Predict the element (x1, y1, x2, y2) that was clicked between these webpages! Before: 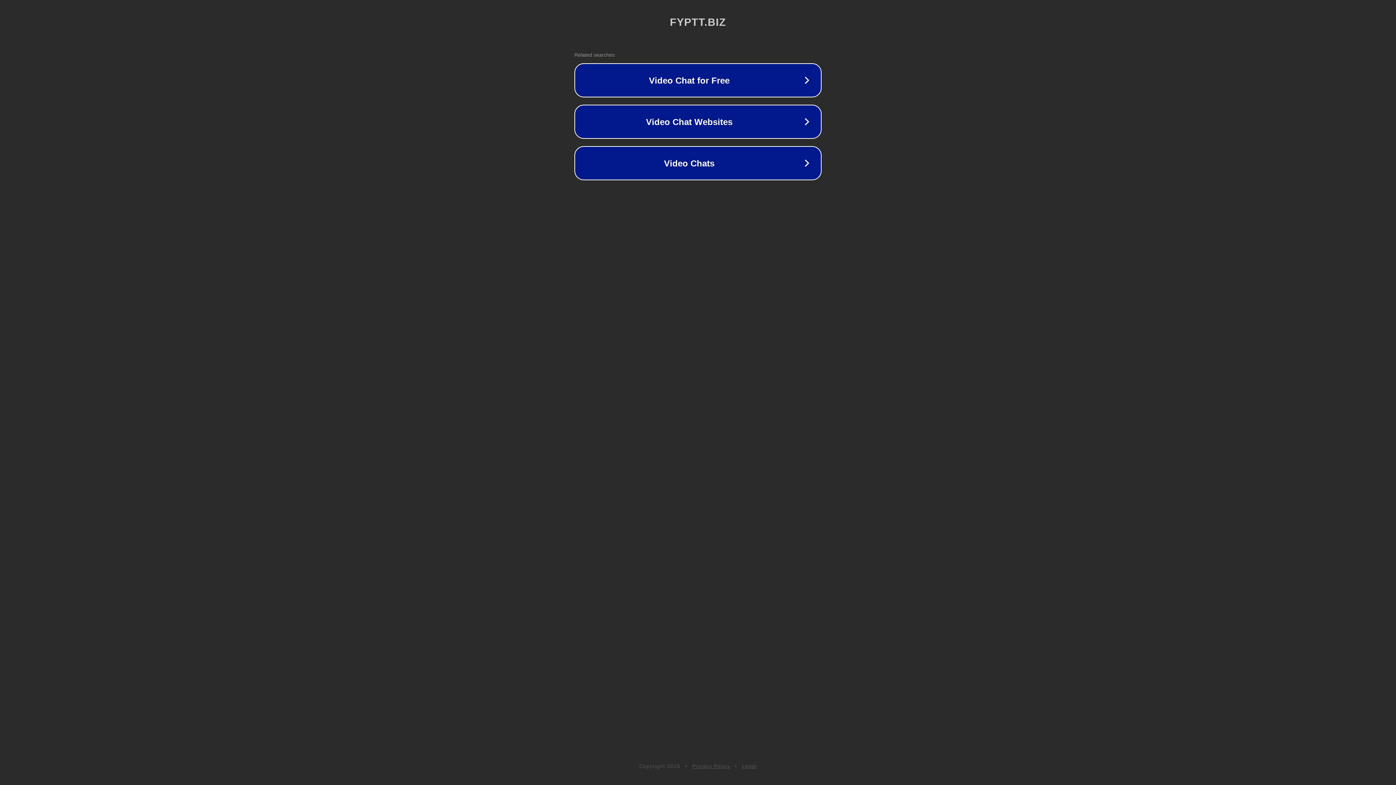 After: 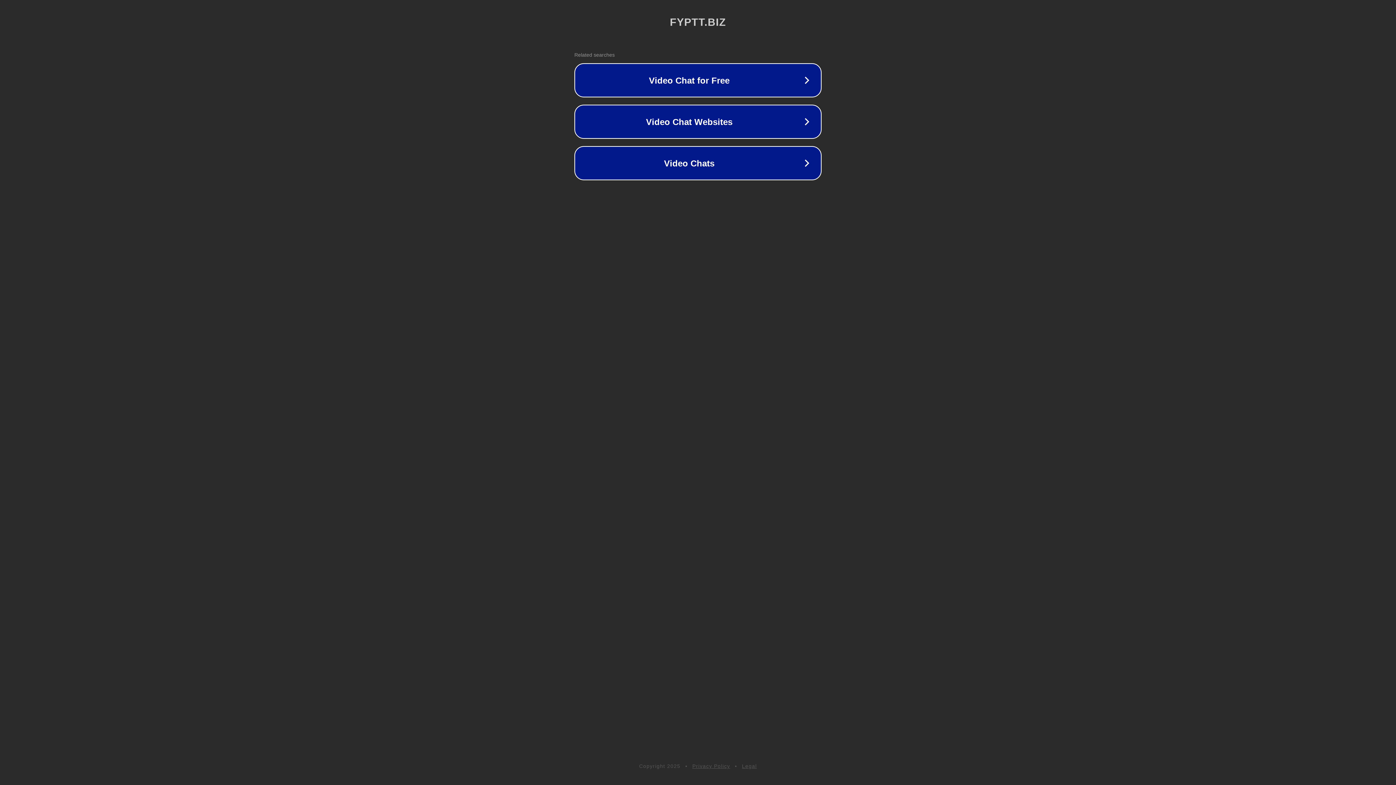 Action: bbox: (692, 763, 730, 769) label: Privacy Policy